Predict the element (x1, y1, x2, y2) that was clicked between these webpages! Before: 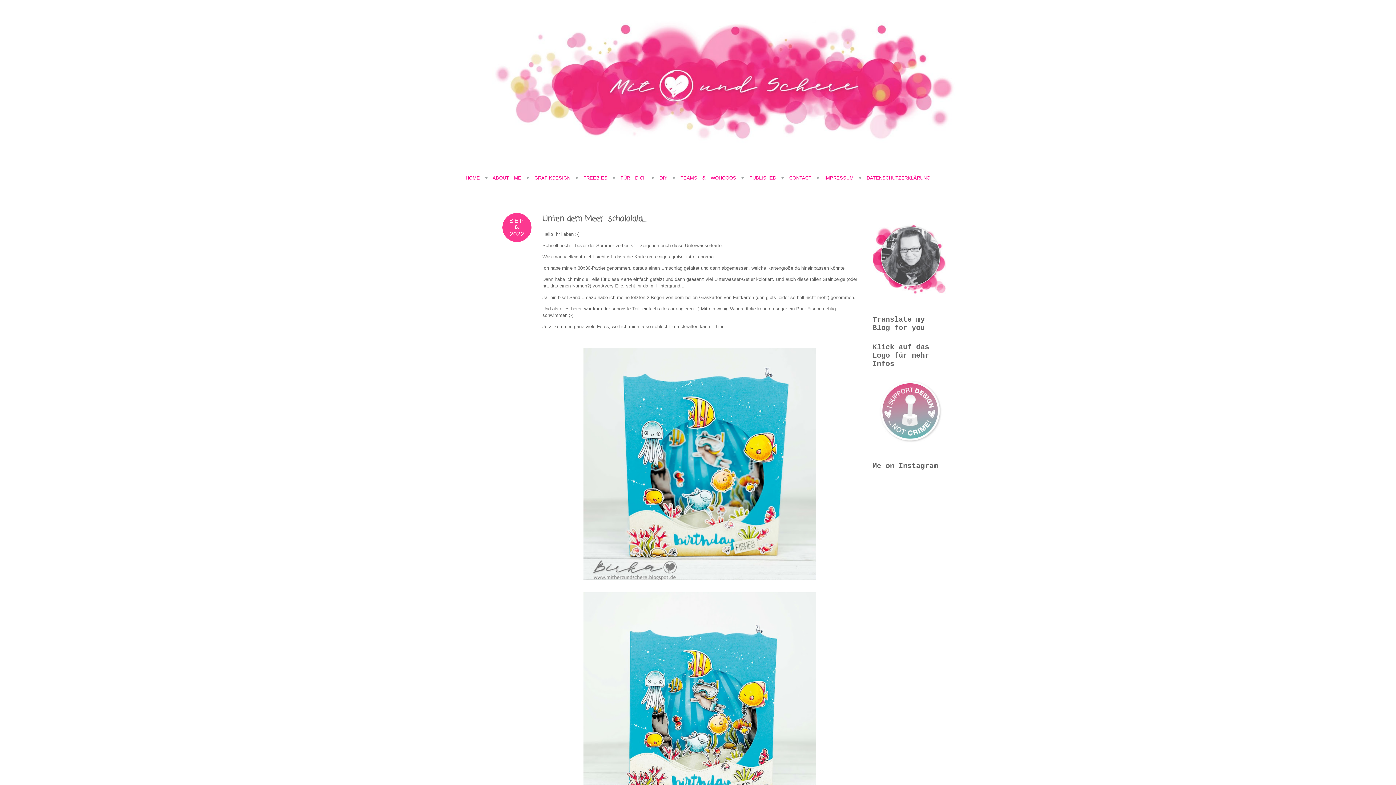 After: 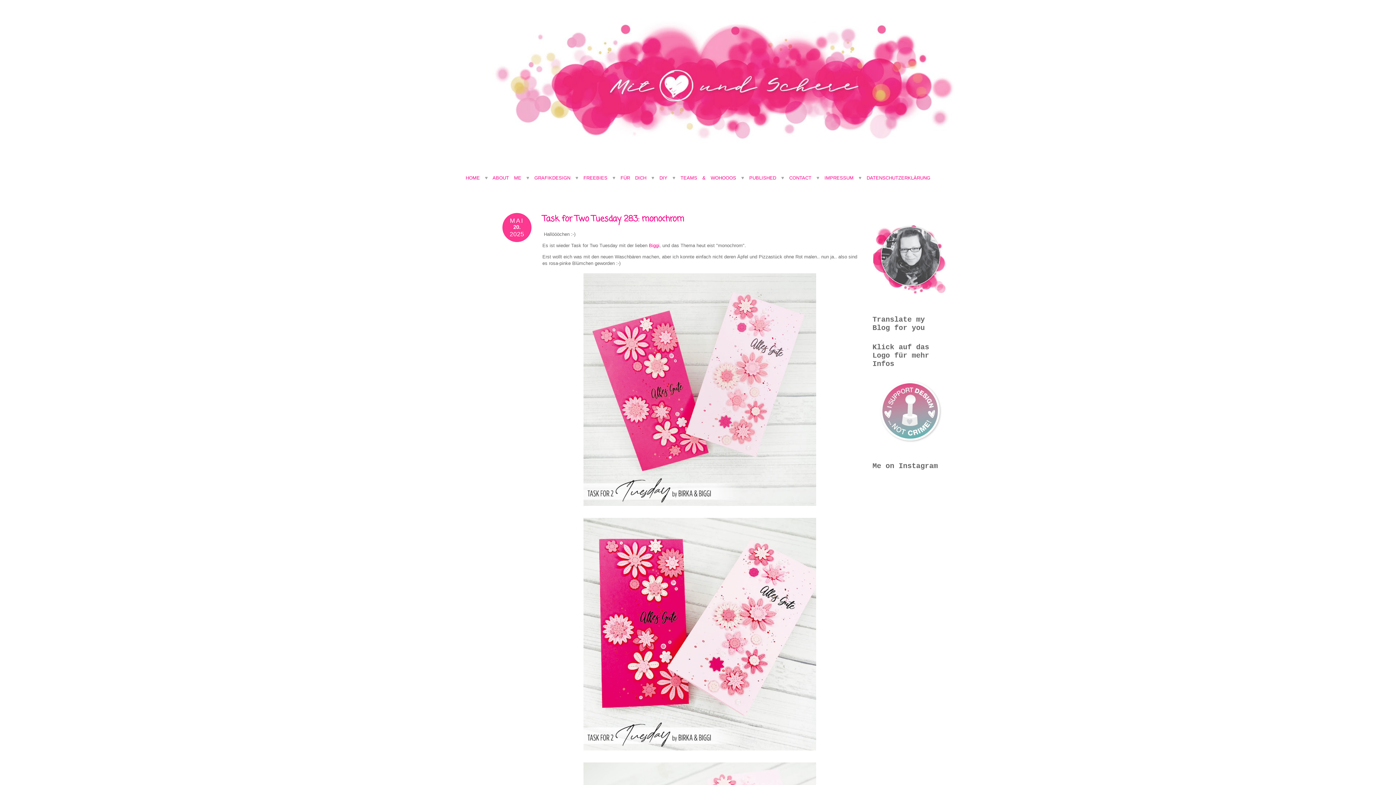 Action: label: HOME bbox: (465, 175, 480, 180)